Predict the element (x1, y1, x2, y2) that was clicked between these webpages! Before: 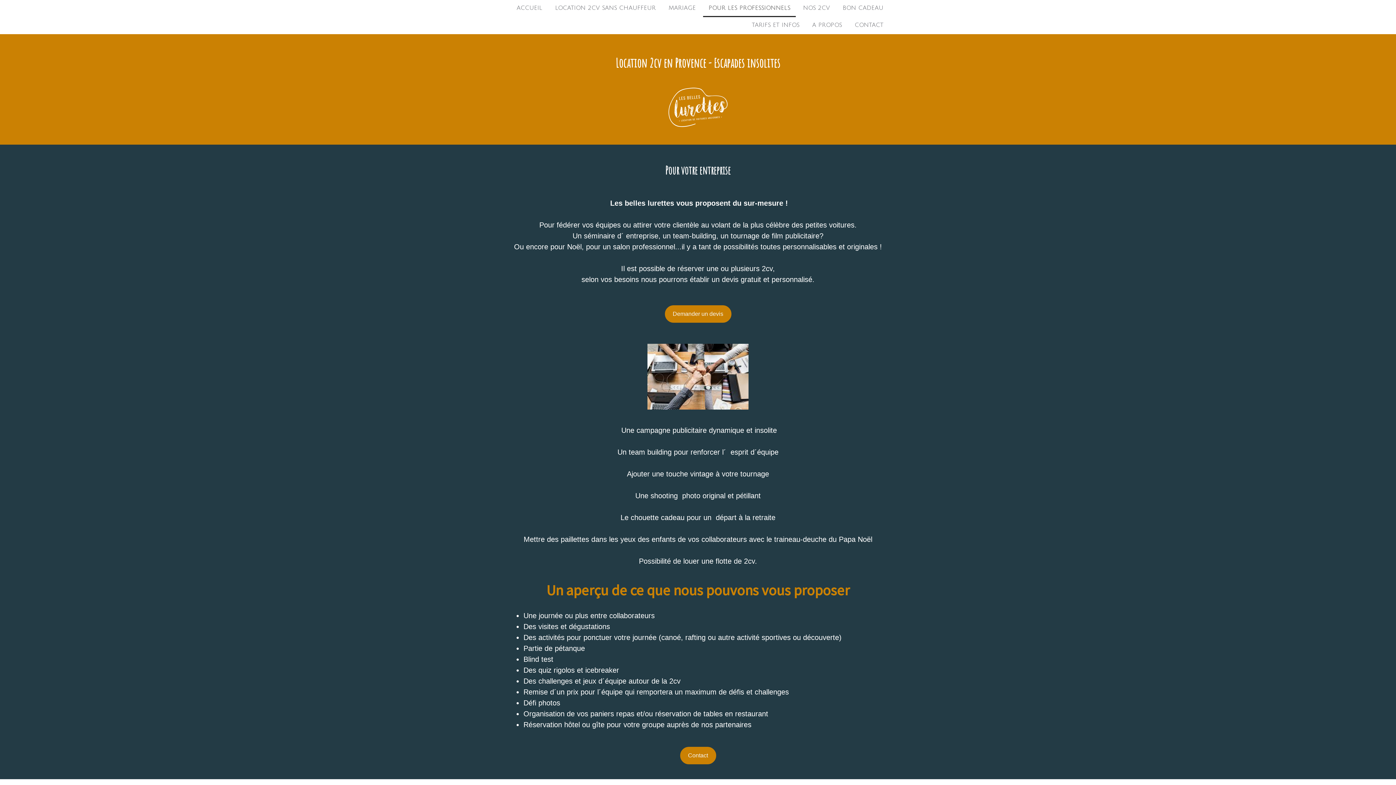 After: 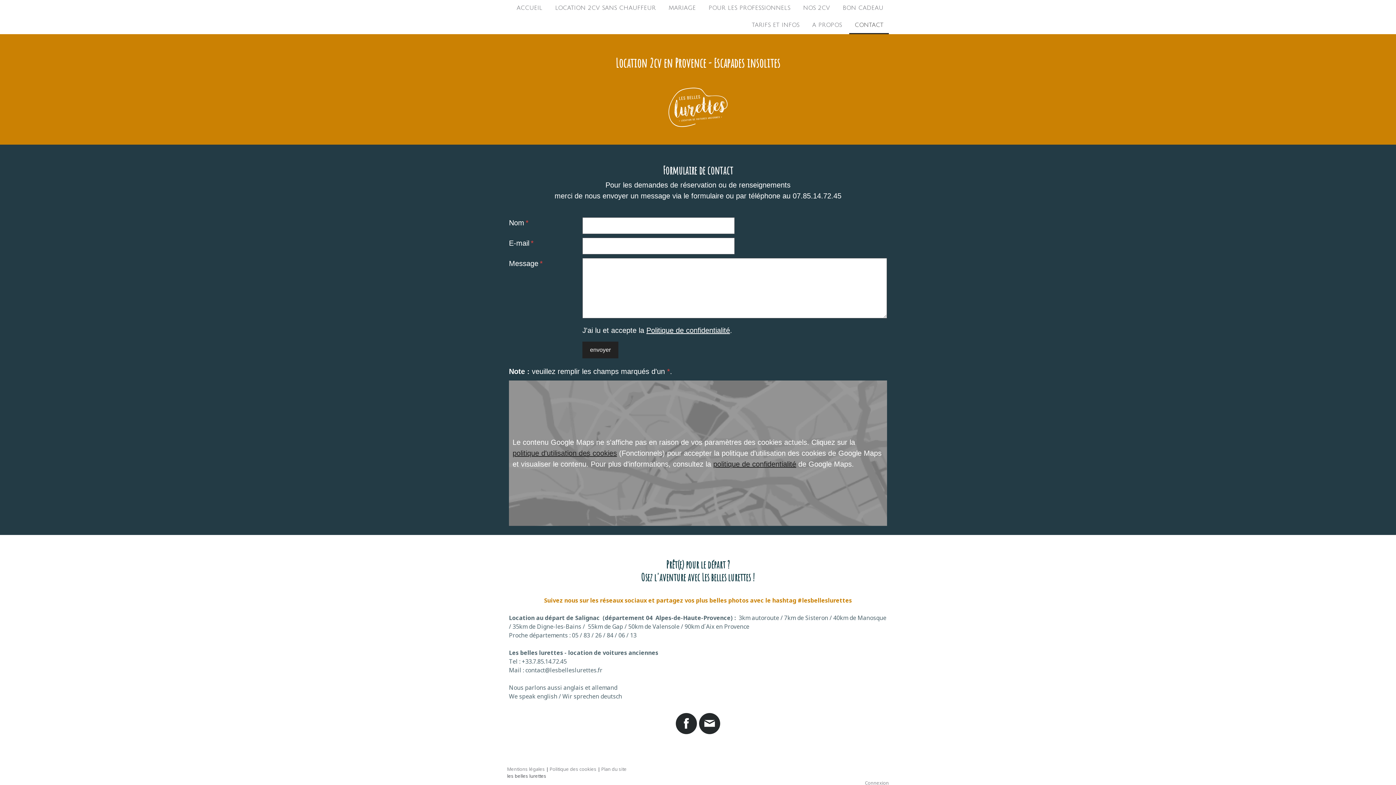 Action: bbox: (680, 747, 716, 764) label: Contact